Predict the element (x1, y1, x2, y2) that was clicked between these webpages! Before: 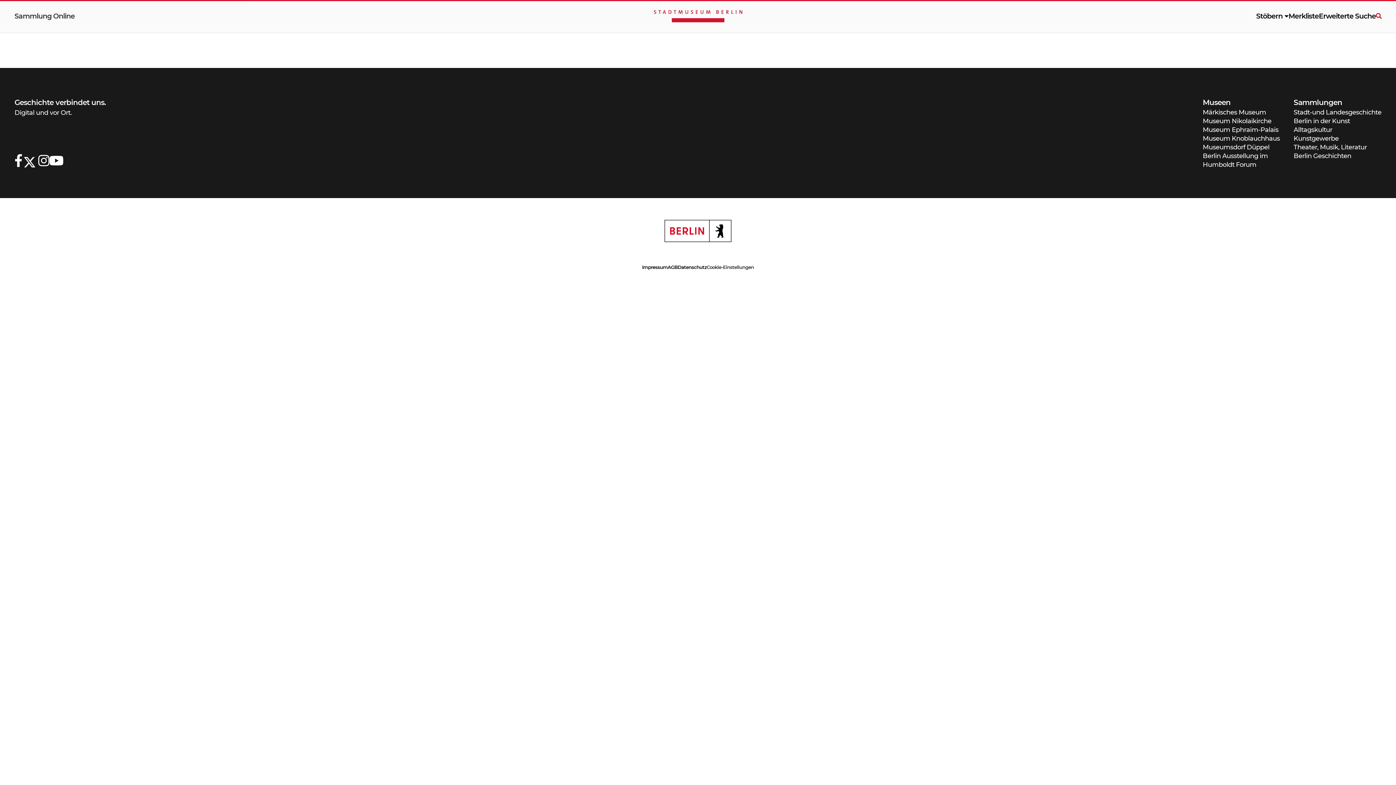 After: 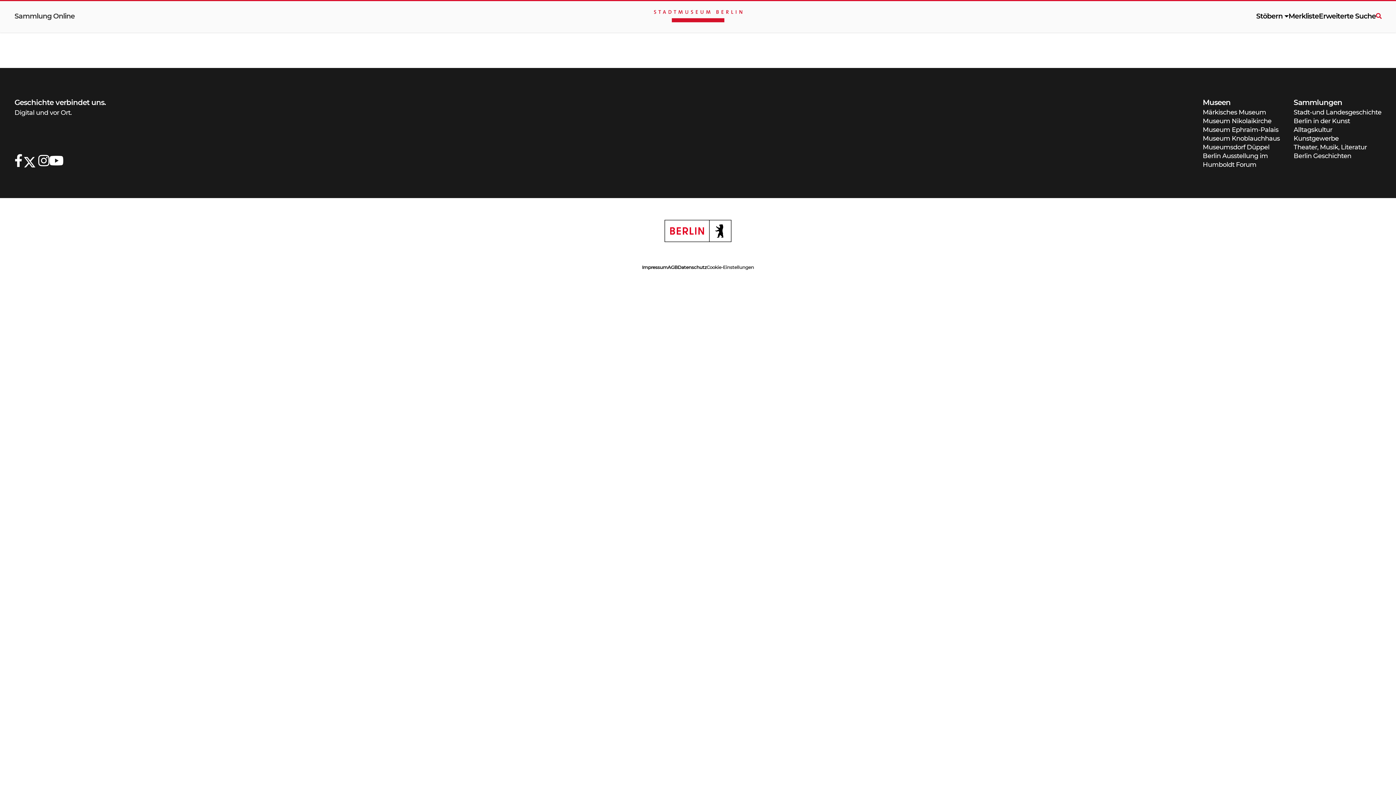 Action: label: Märkisches Museum bbox: (1203, 108, 1294, 116)